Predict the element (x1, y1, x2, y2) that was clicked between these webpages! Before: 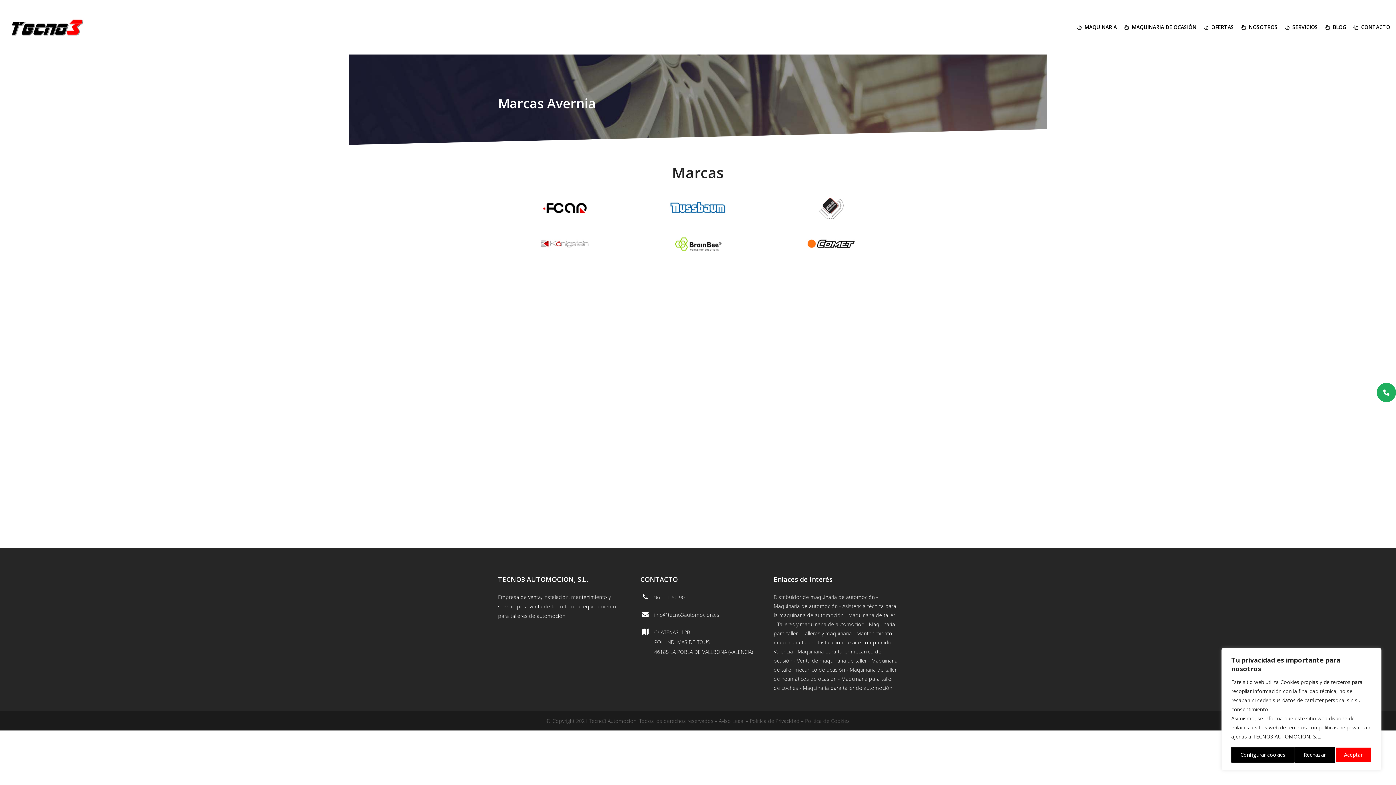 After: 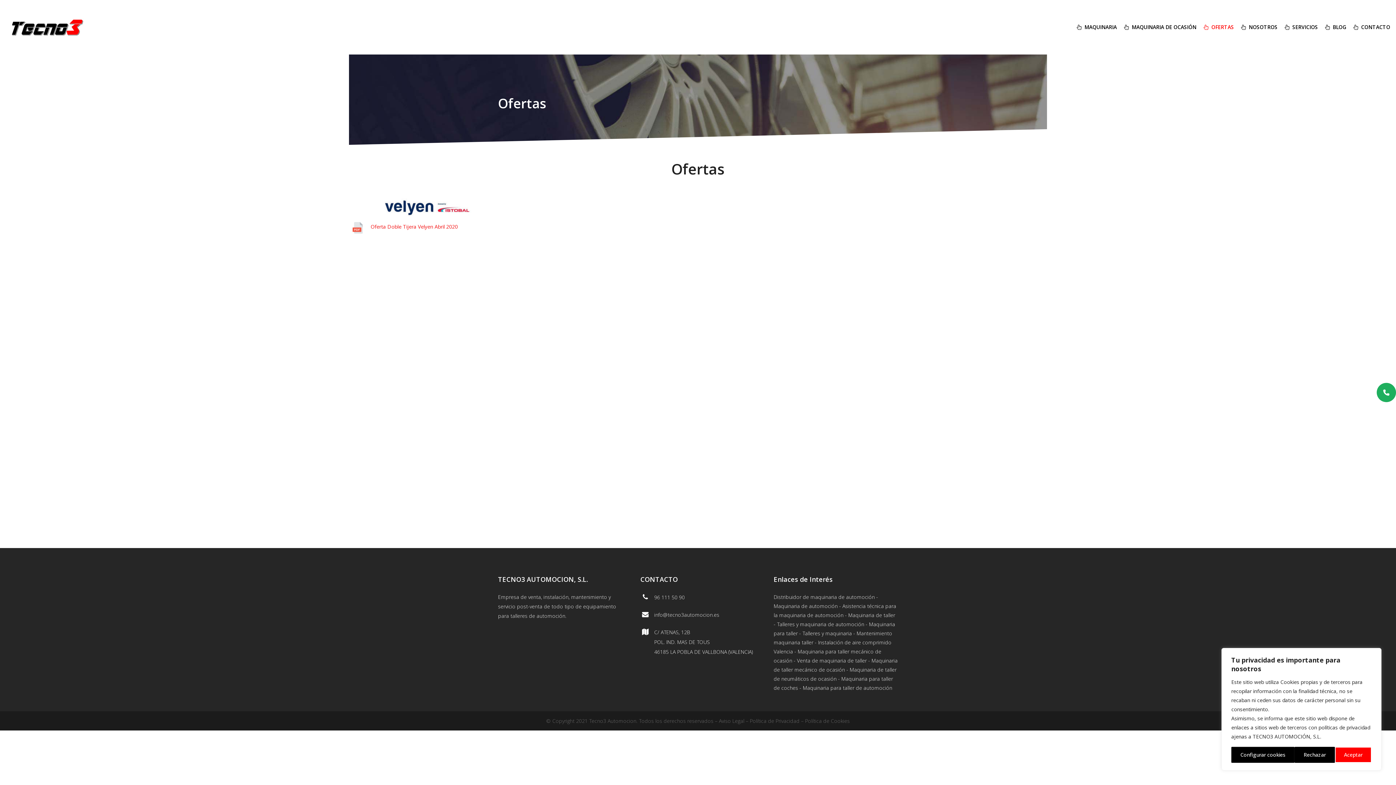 Action: label: OFERTAS bbox: (1200, 0, 1237, 54)